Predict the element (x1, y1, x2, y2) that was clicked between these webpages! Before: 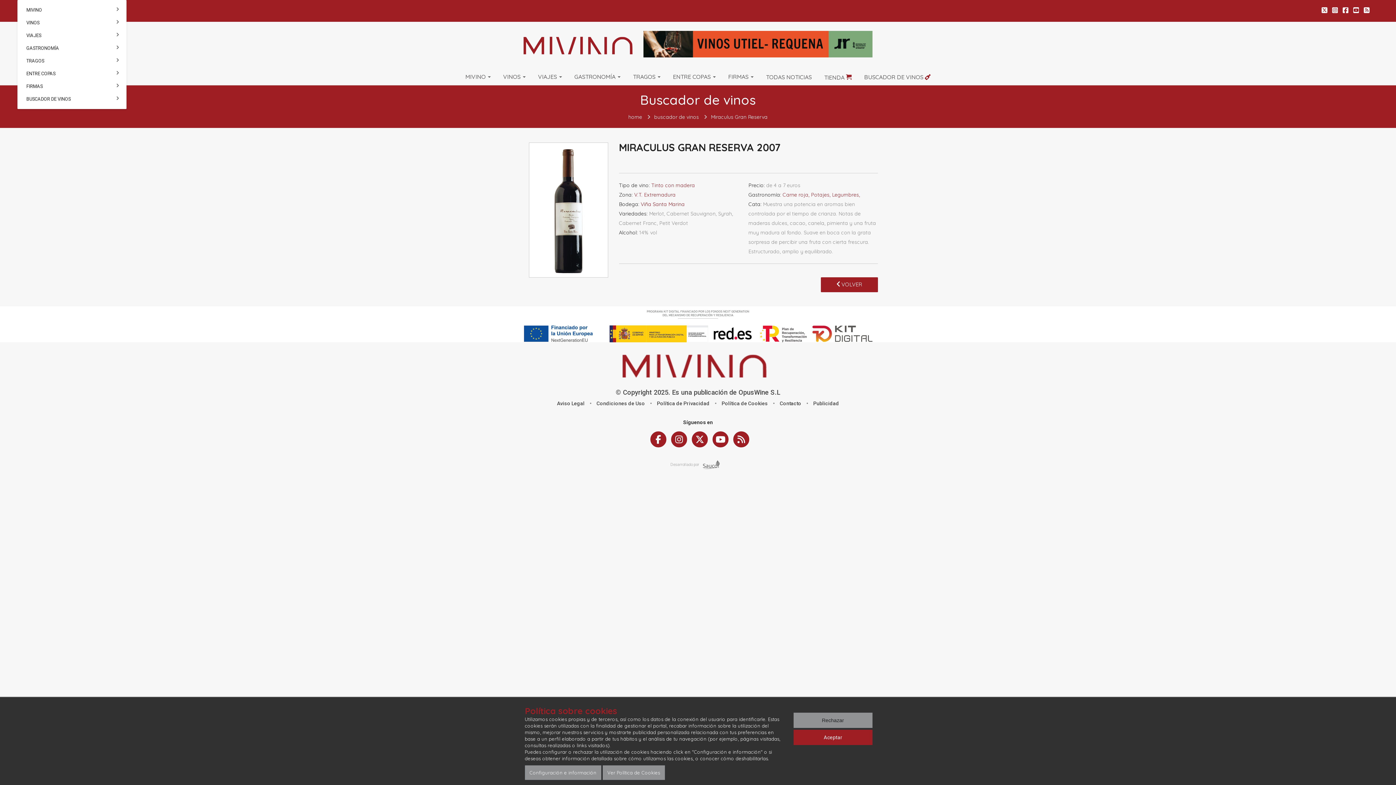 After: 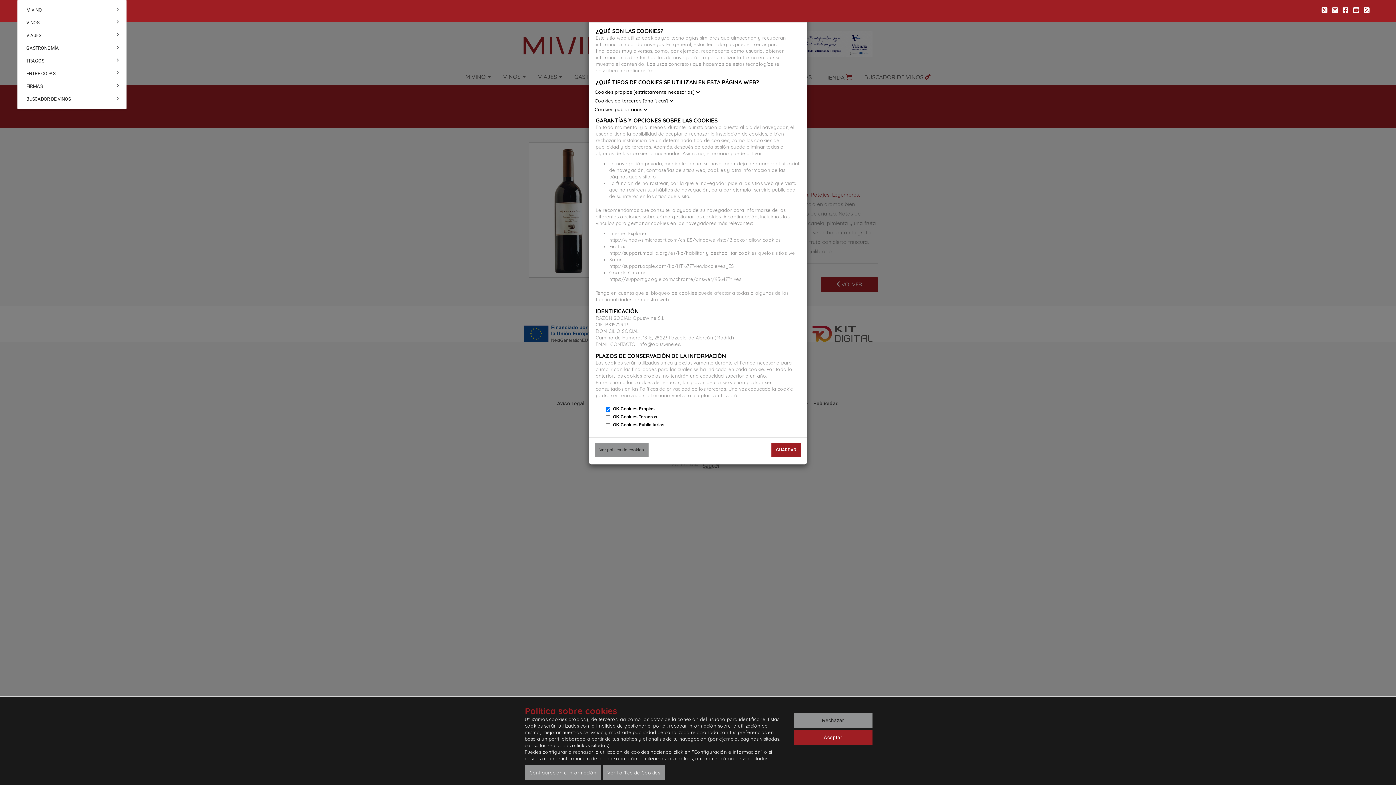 Action: label: Configuración e información bbox: (524, 765, 601, 780)